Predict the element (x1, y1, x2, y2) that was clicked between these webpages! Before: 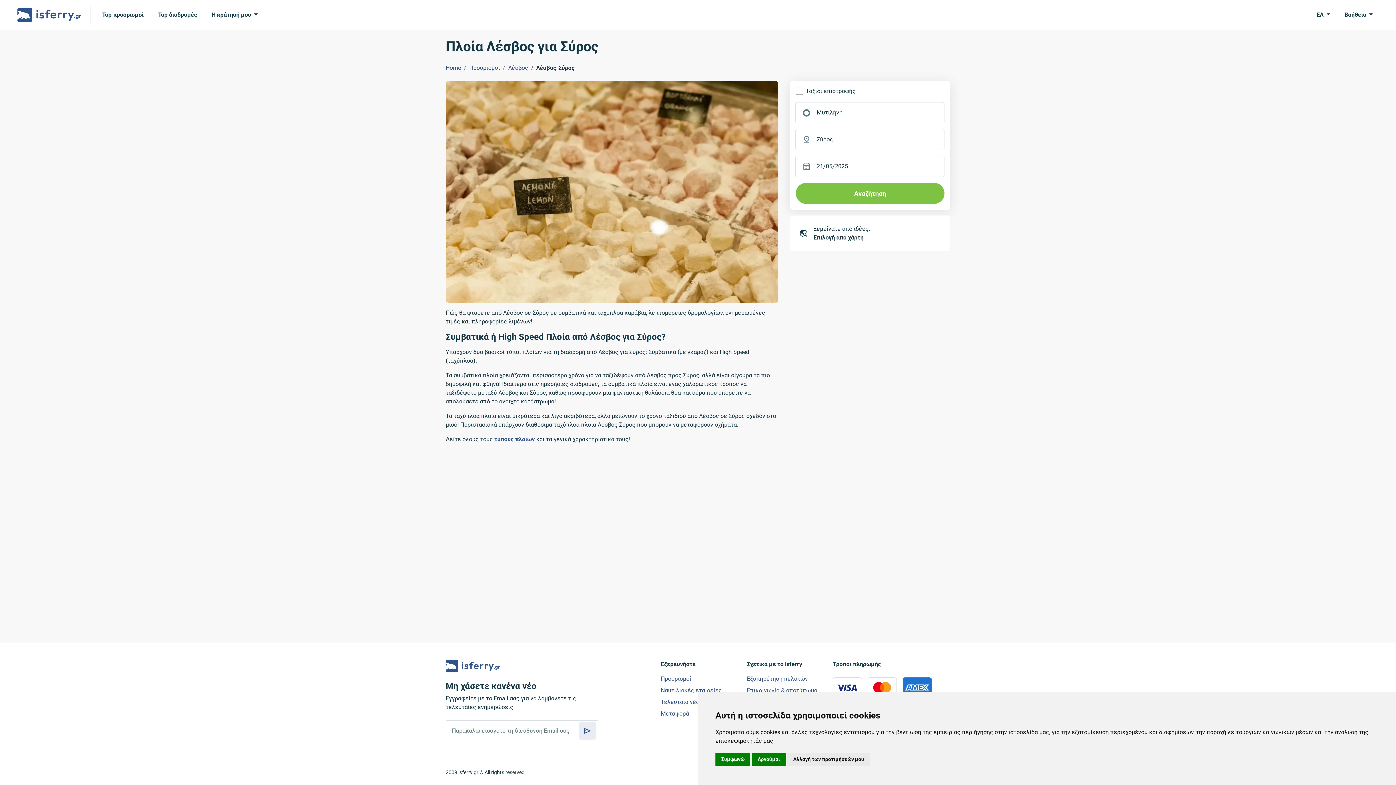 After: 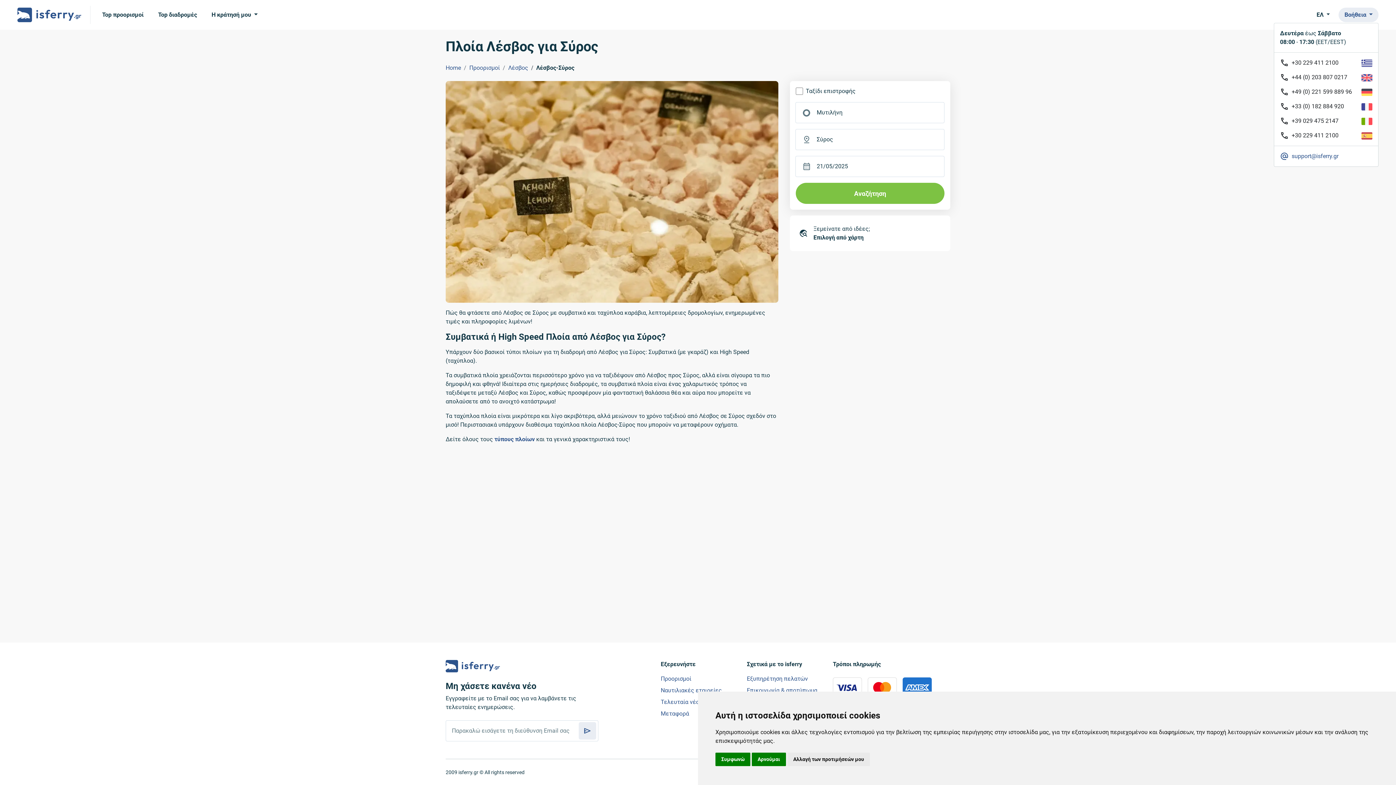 Action: label: Βοήθεια  bbox: (1339, 7, 1378, 22)